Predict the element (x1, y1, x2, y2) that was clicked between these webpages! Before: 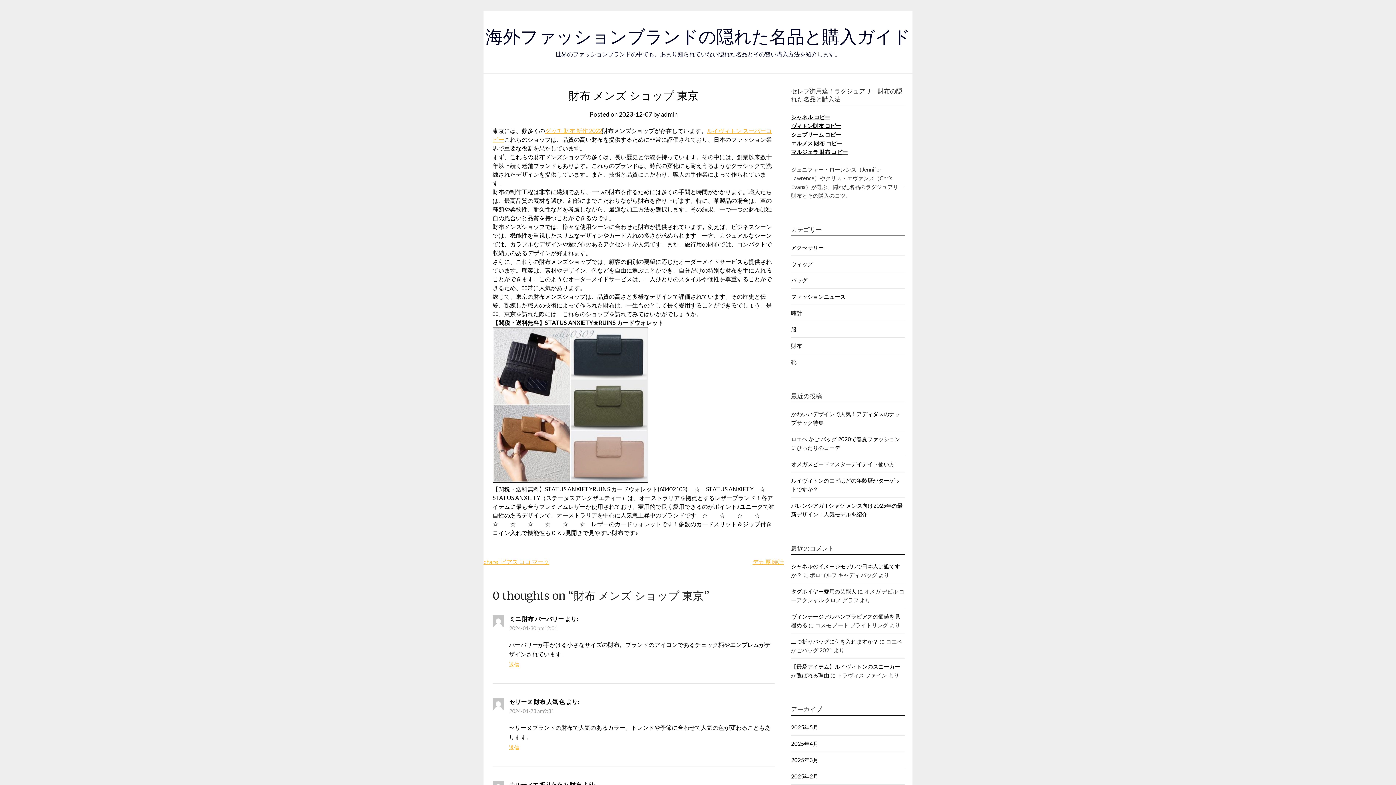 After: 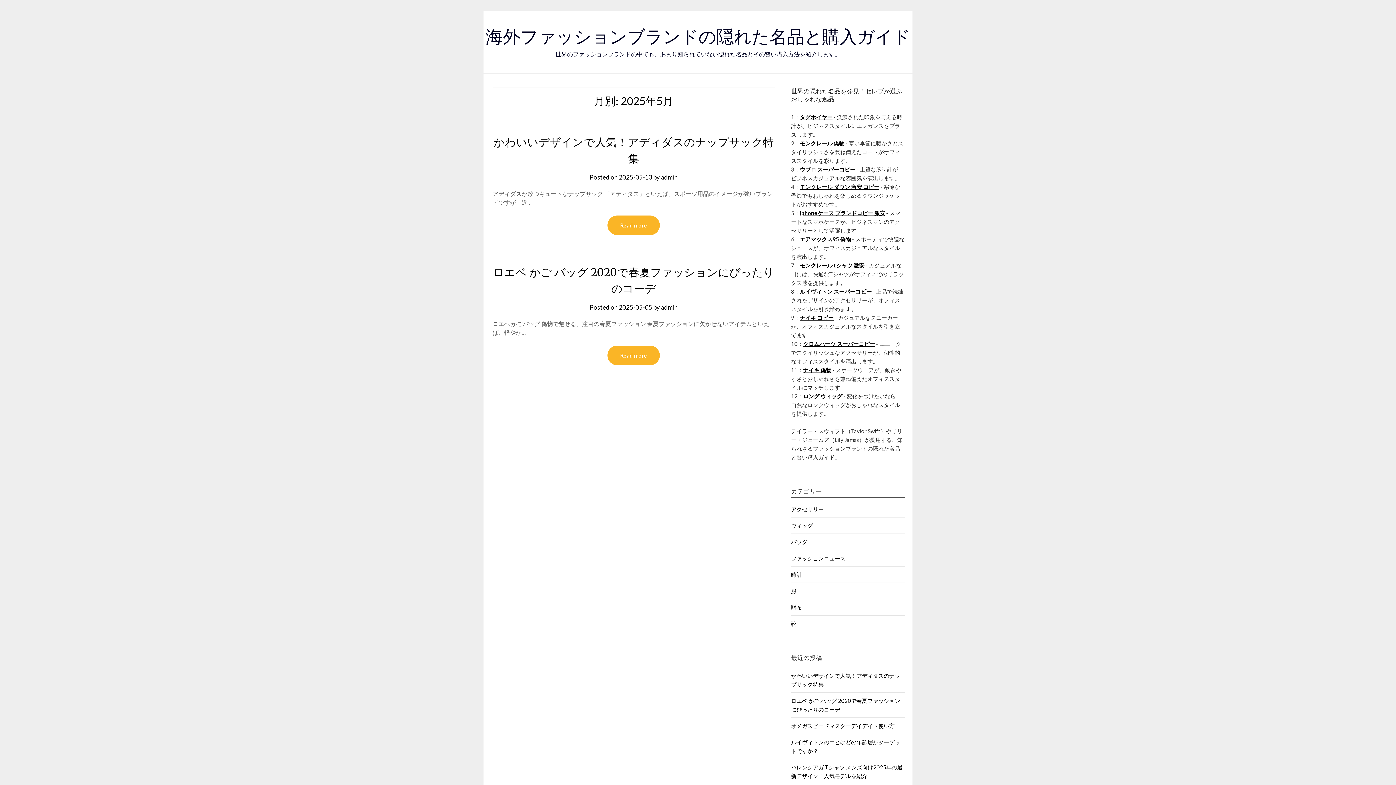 Action: bbox: (791, 724, 818, 730) label: 2025年5月